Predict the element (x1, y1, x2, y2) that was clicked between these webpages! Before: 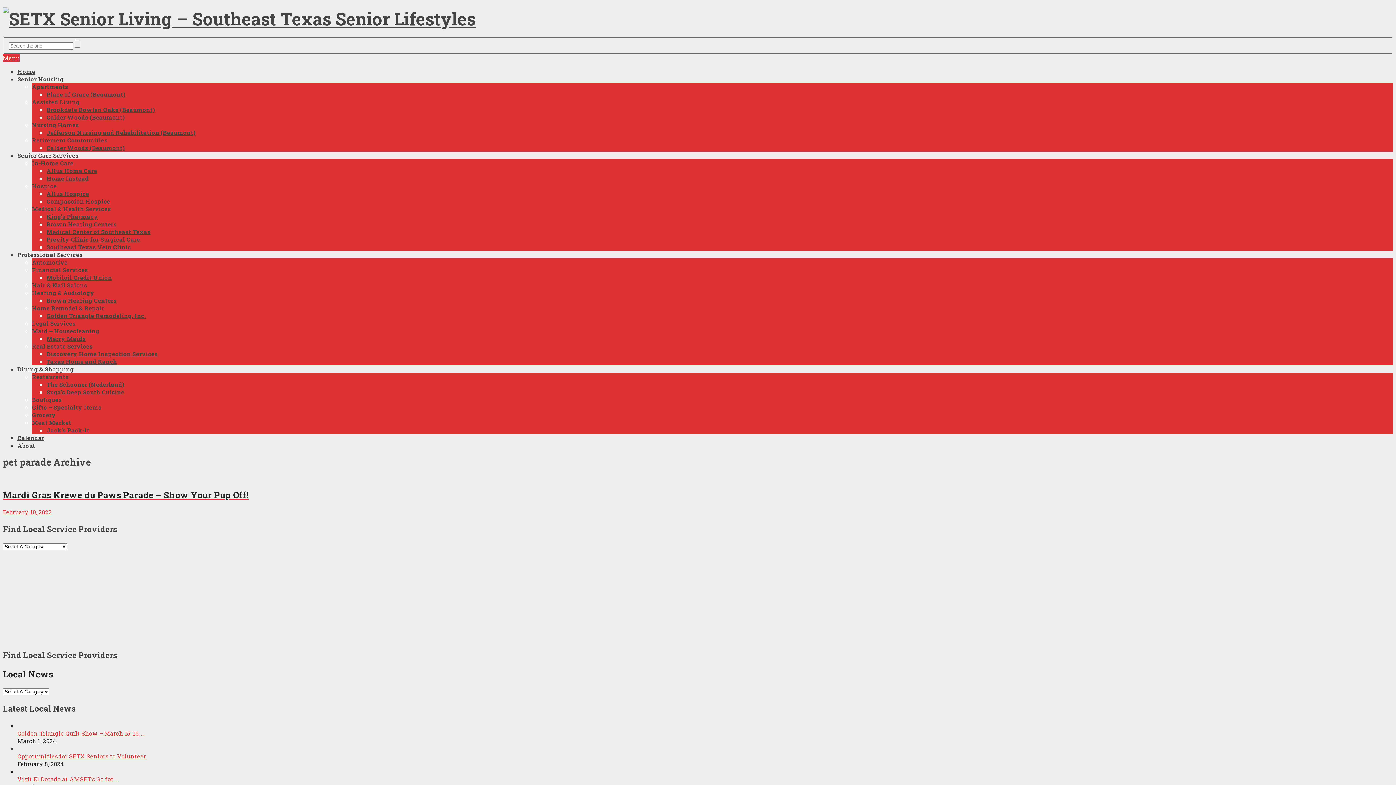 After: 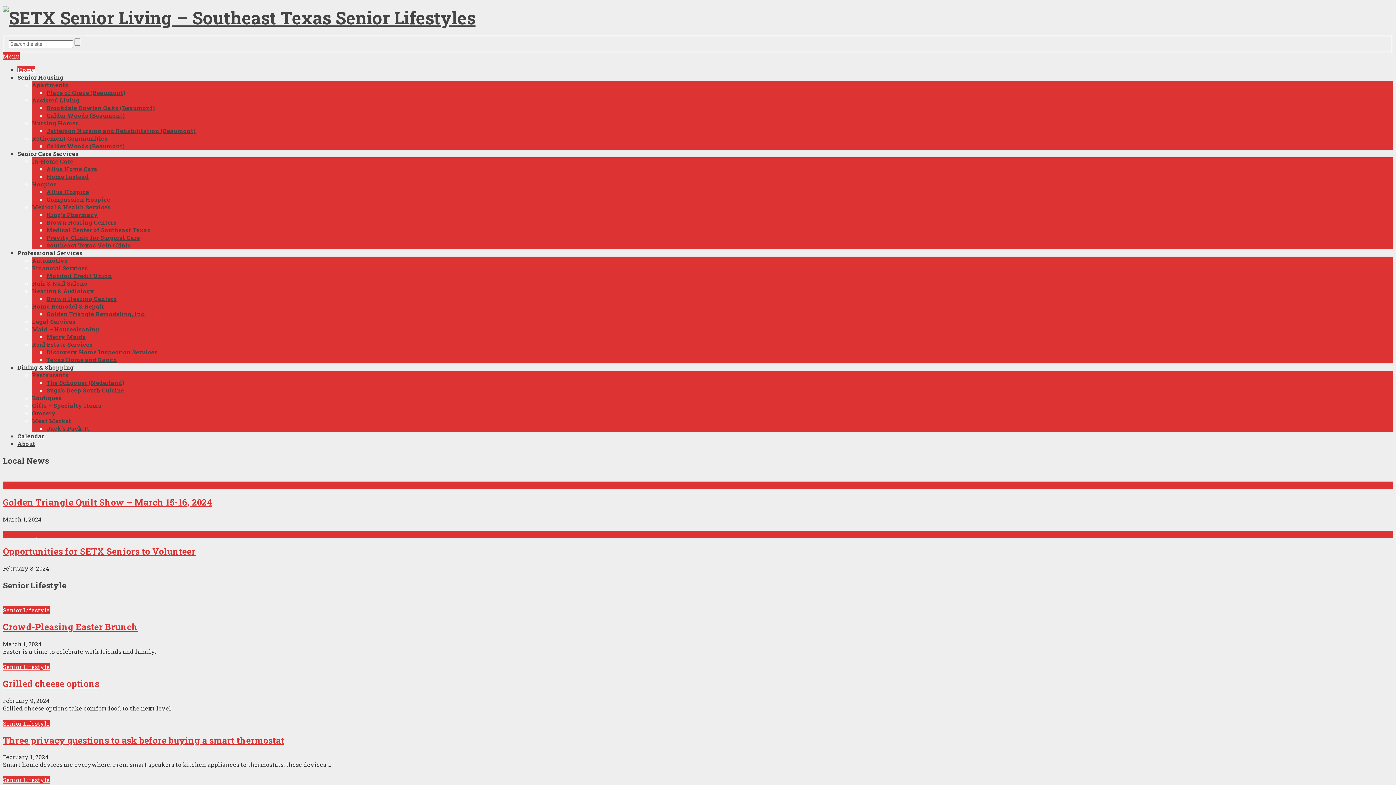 Action: bbox: (2, 7, 475, 30)